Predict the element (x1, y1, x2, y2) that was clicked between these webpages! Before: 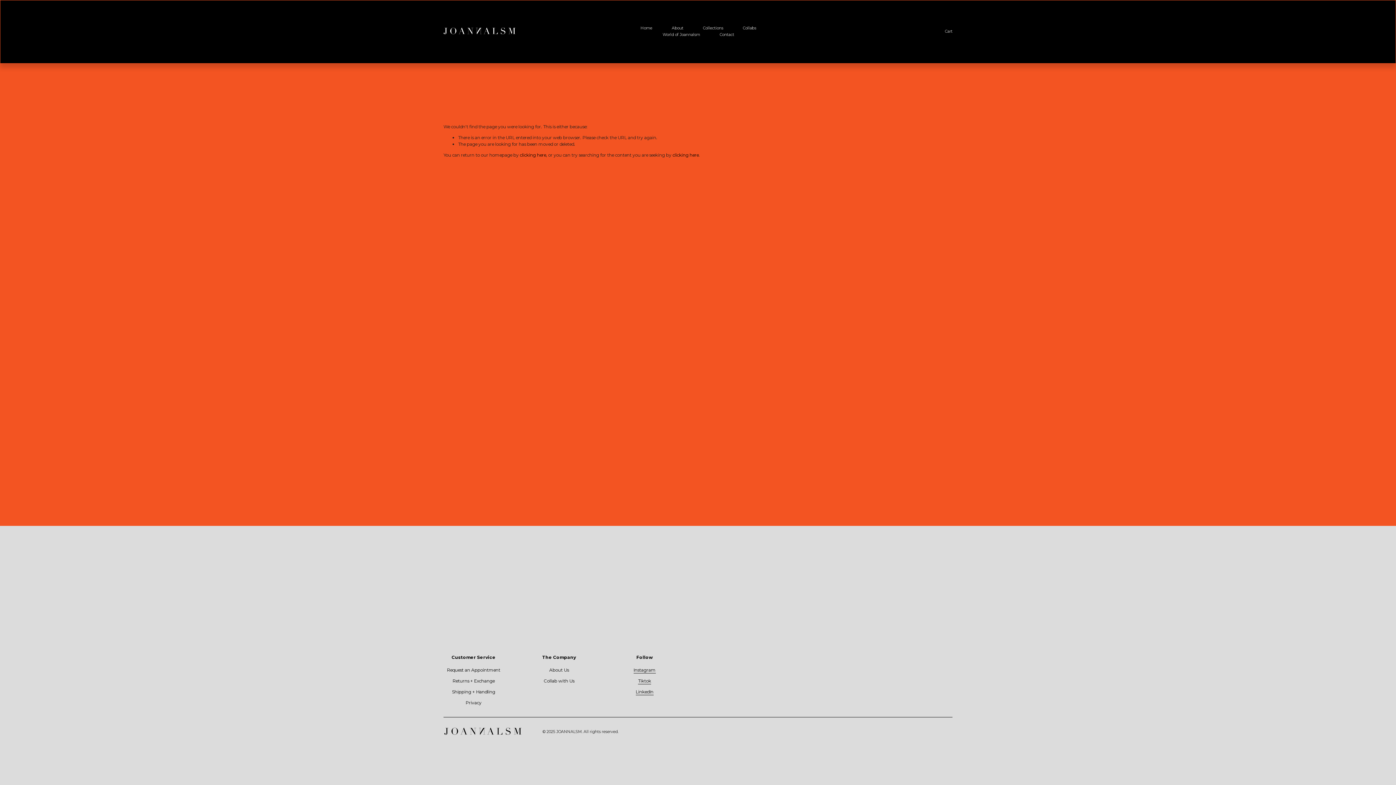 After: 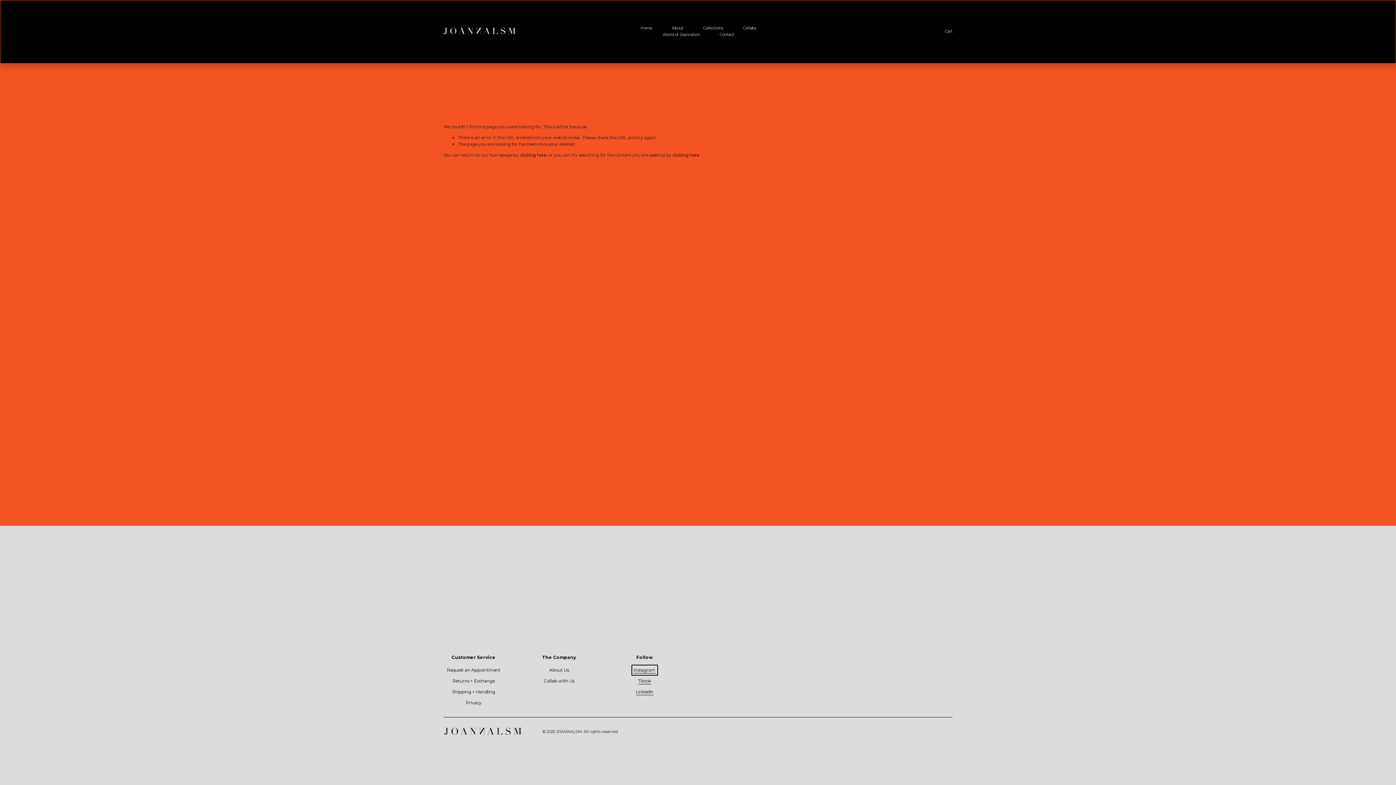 Action: bbox: (633, 667, 655, 673) label: Instagram